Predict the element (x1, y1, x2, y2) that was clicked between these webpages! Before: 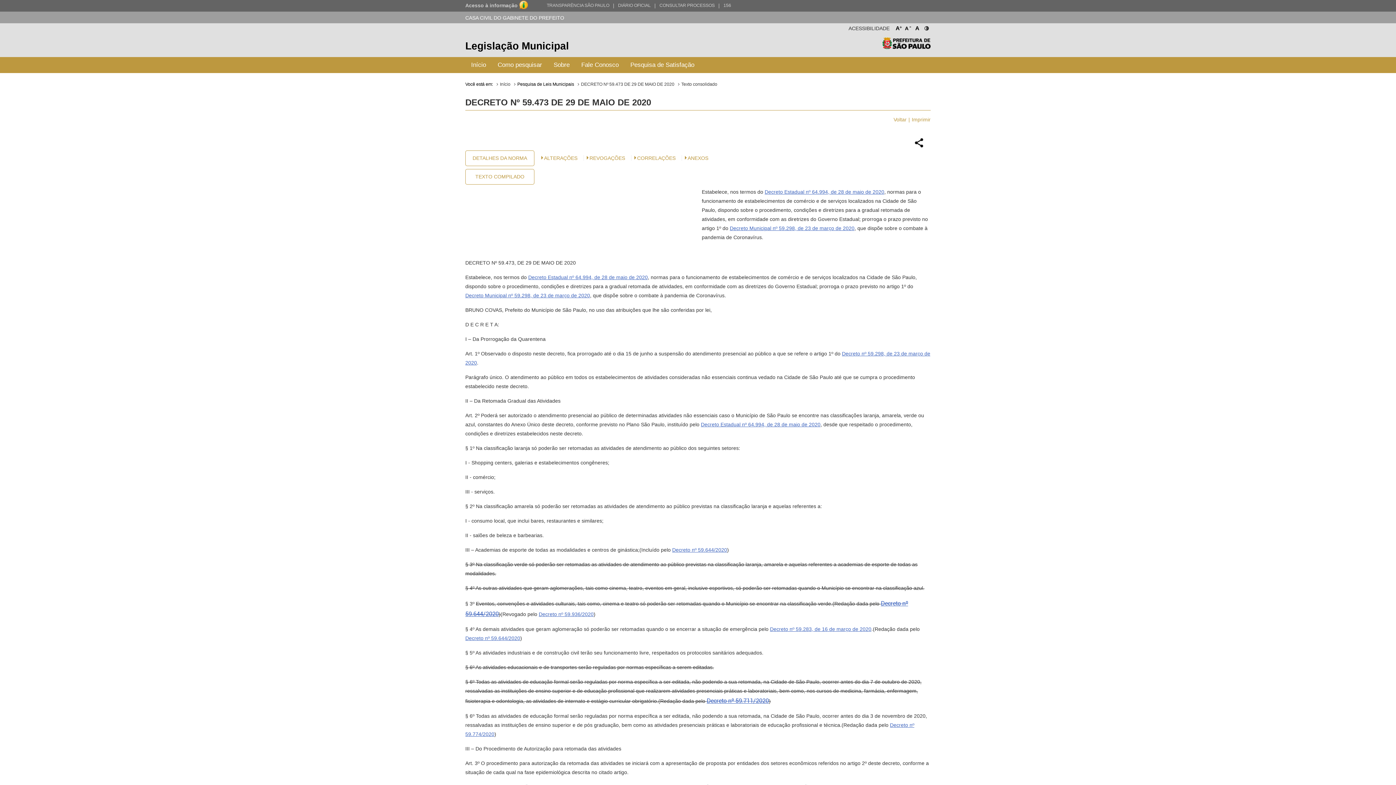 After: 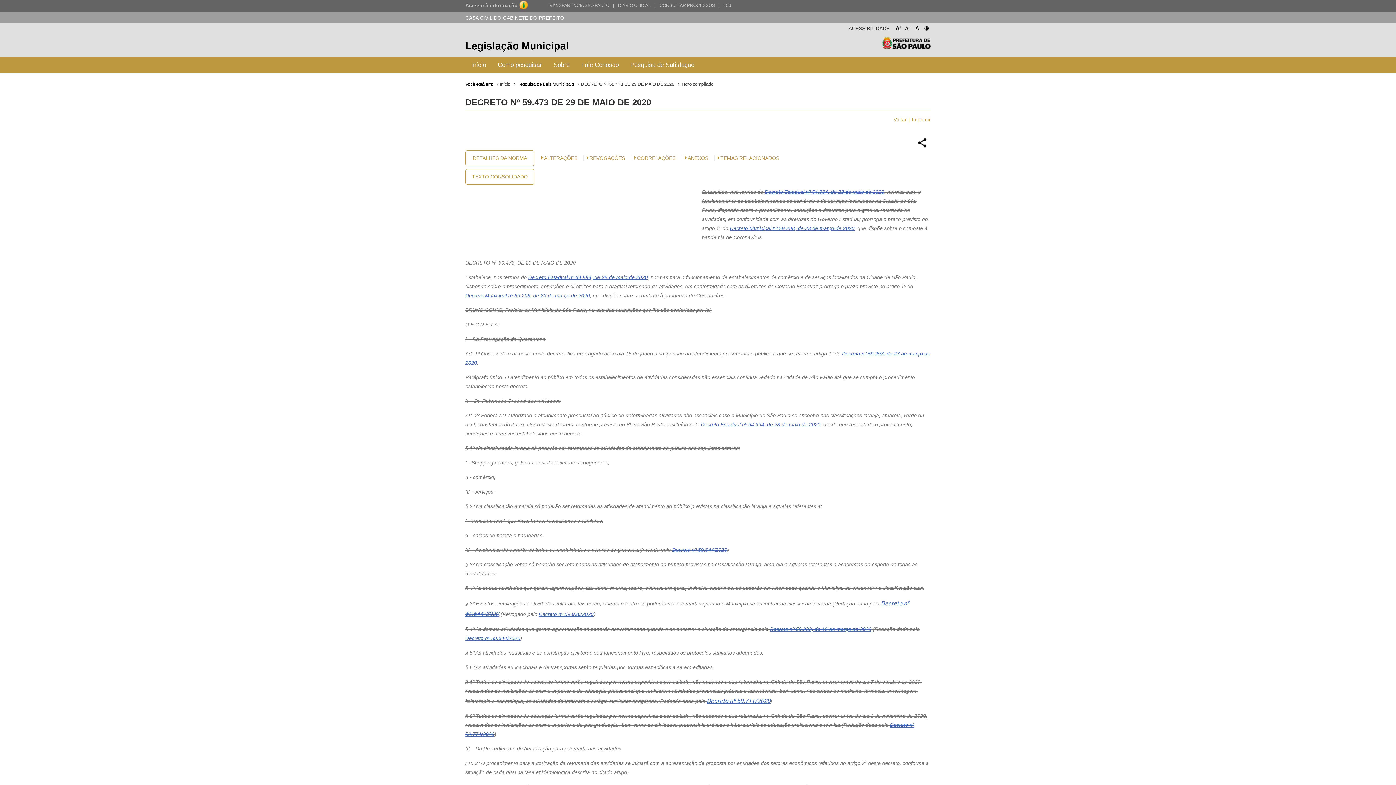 Action: bbox: (465, 169, 534, 184) label: TEXTO COMPILADO